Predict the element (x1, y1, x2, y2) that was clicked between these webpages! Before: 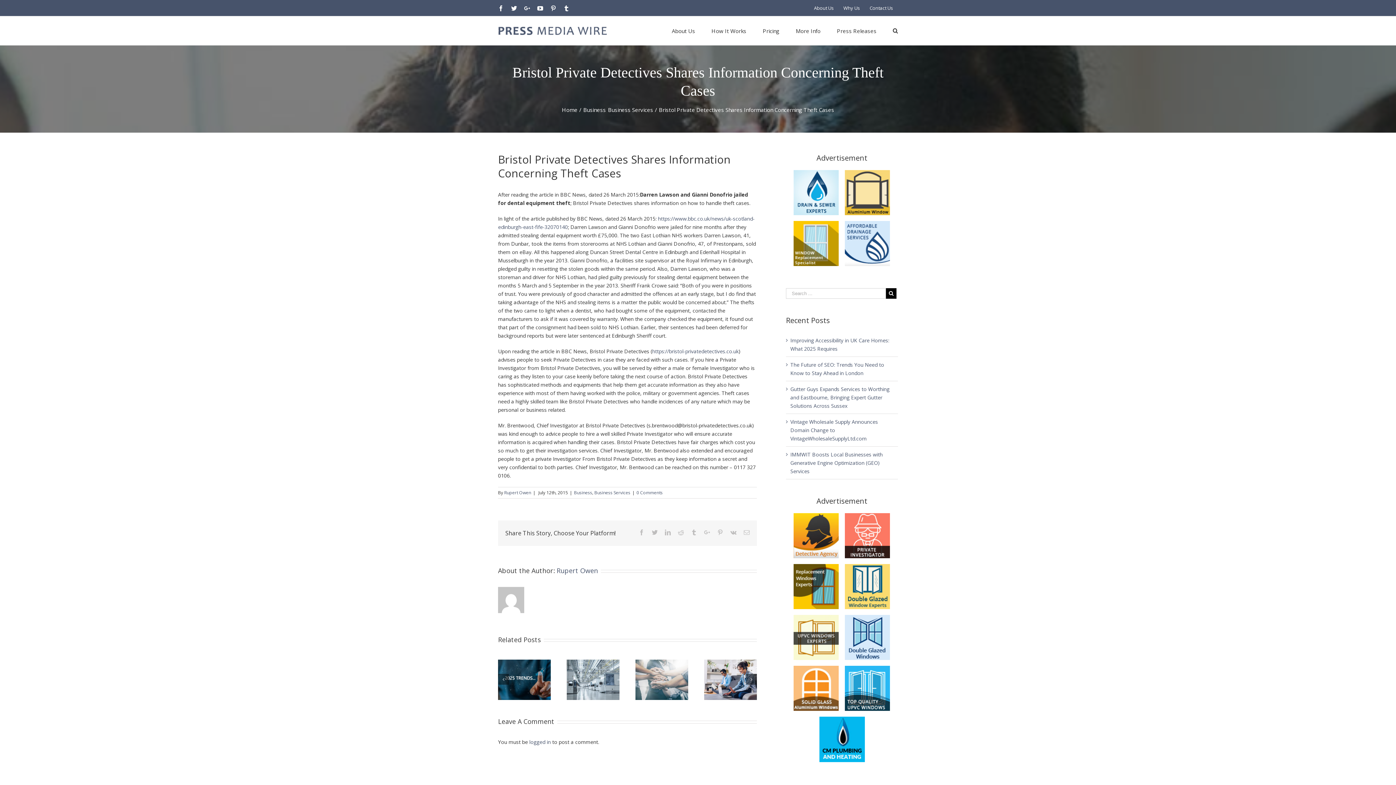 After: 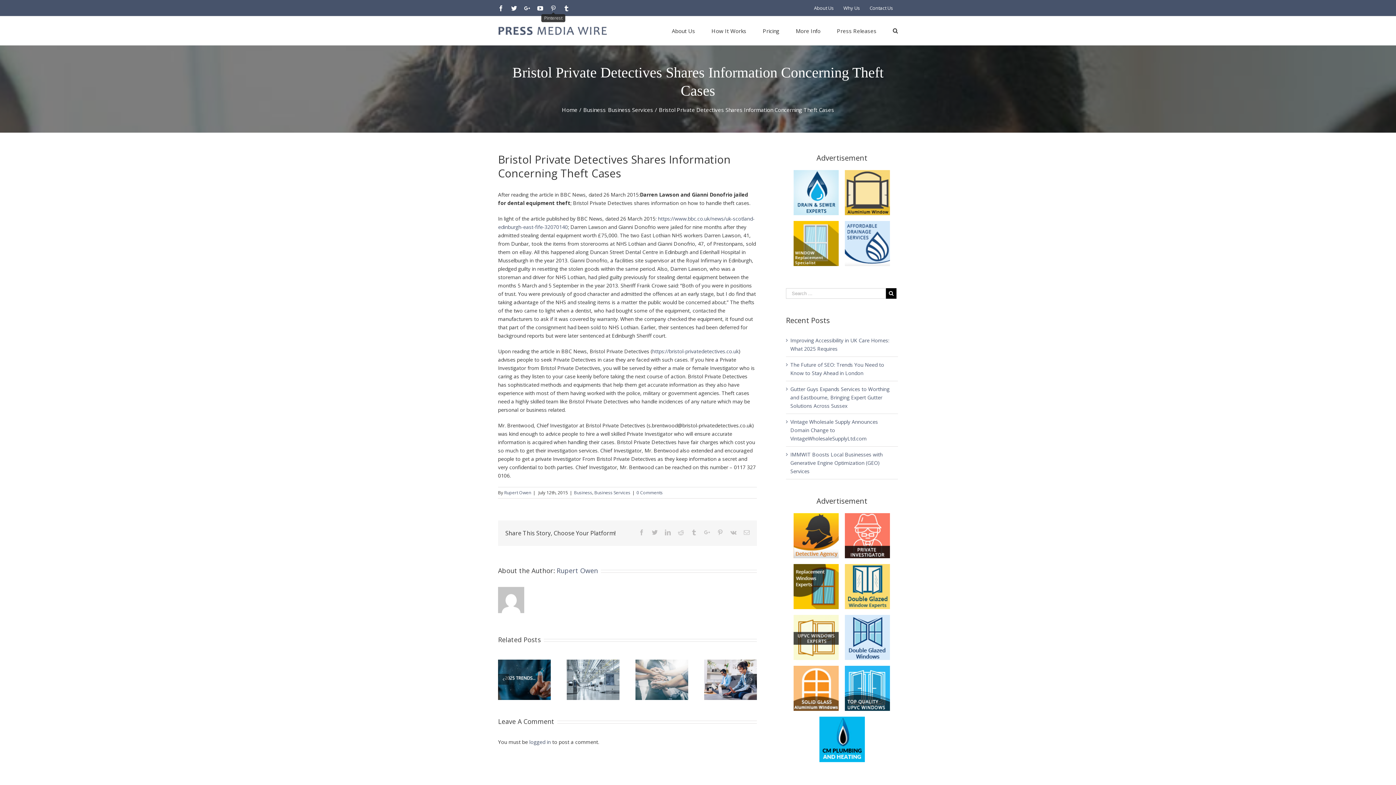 Action: bbox: (550, 5, 556, 11) label: Pinterest